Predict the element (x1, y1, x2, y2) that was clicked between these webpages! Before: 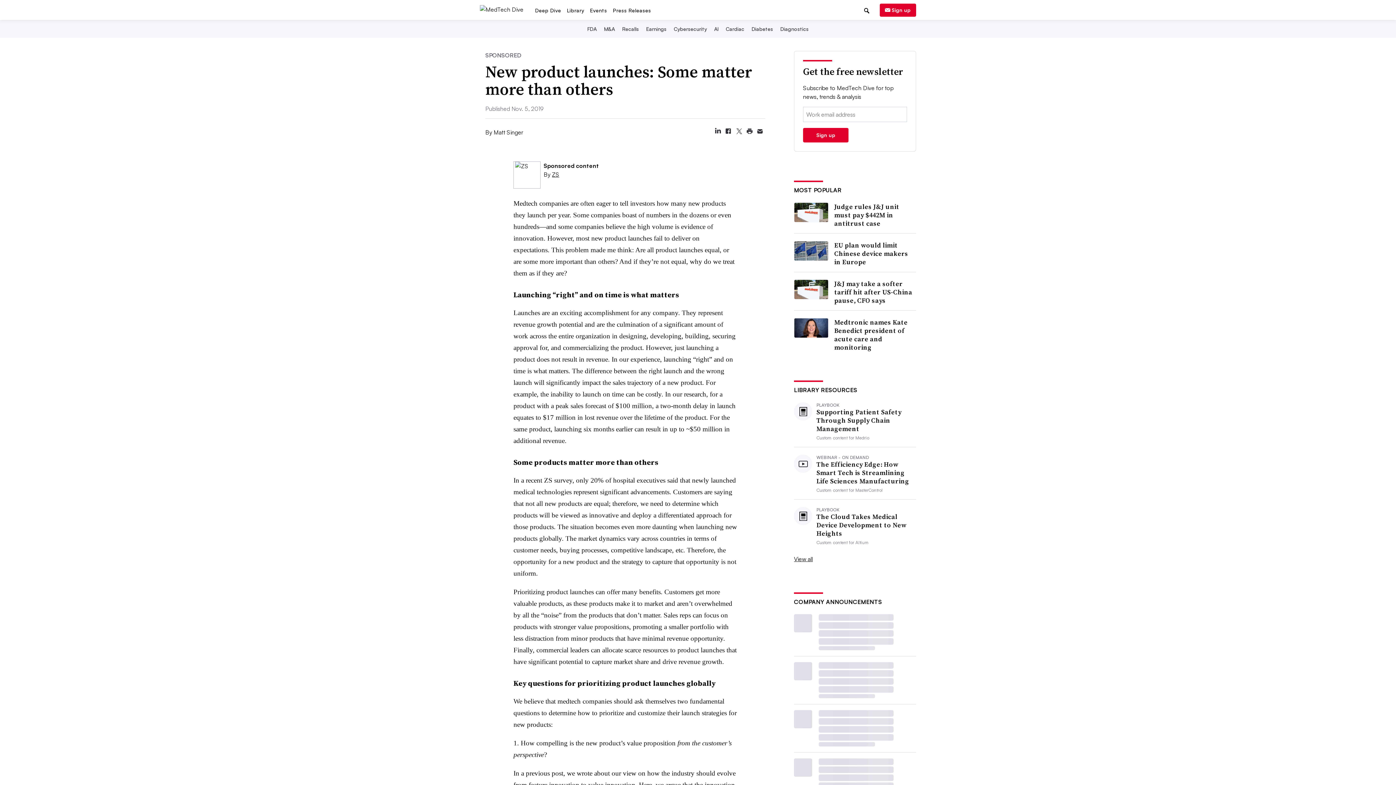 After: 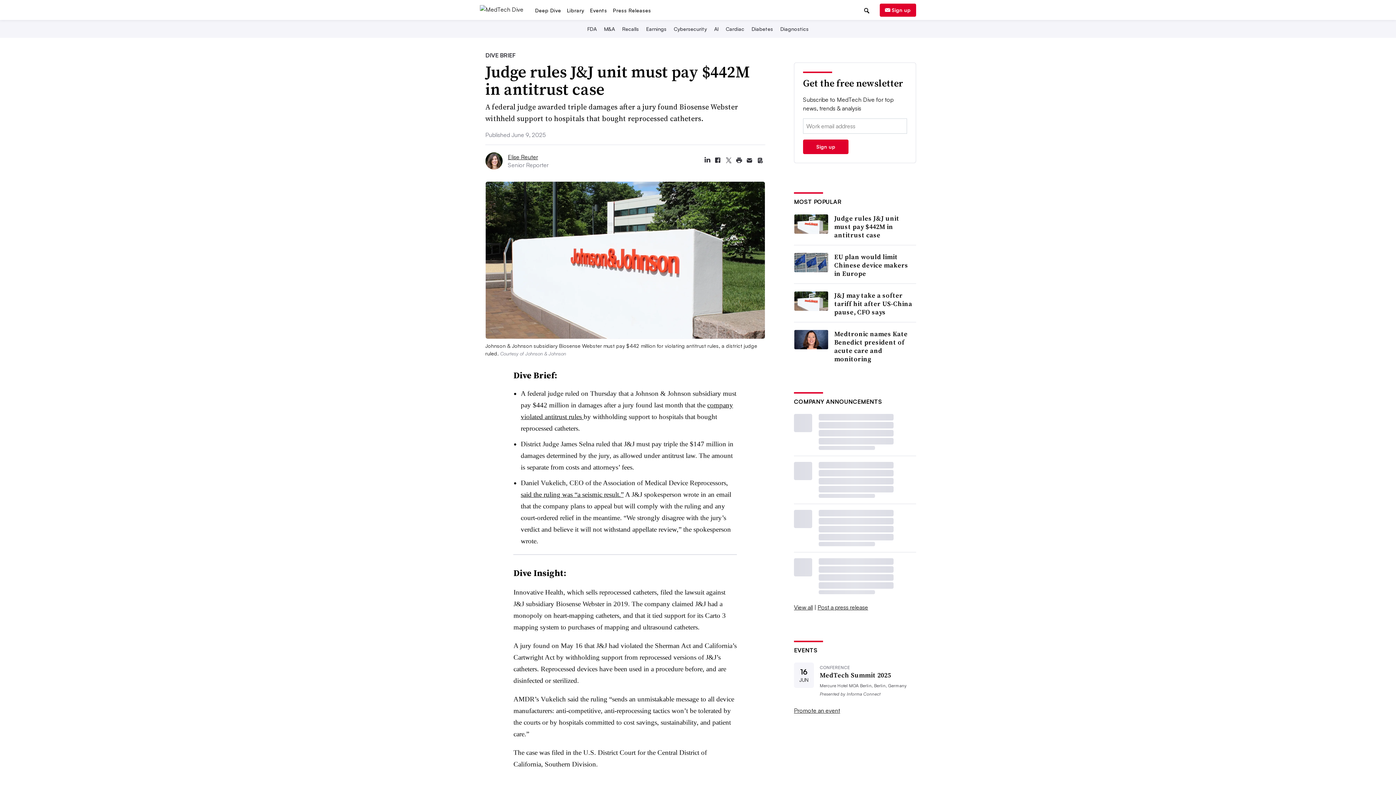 Action: bbox: (794, 202, 828, 222)